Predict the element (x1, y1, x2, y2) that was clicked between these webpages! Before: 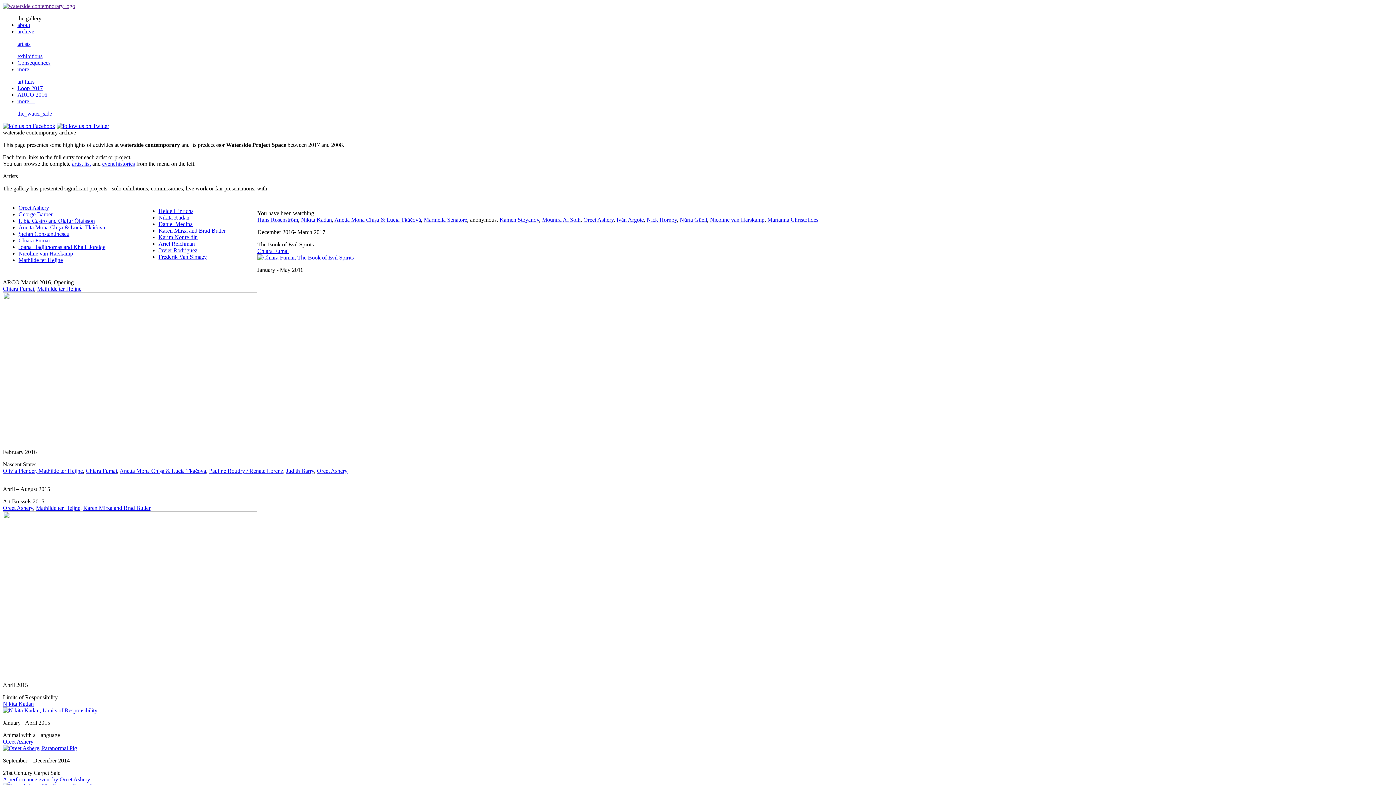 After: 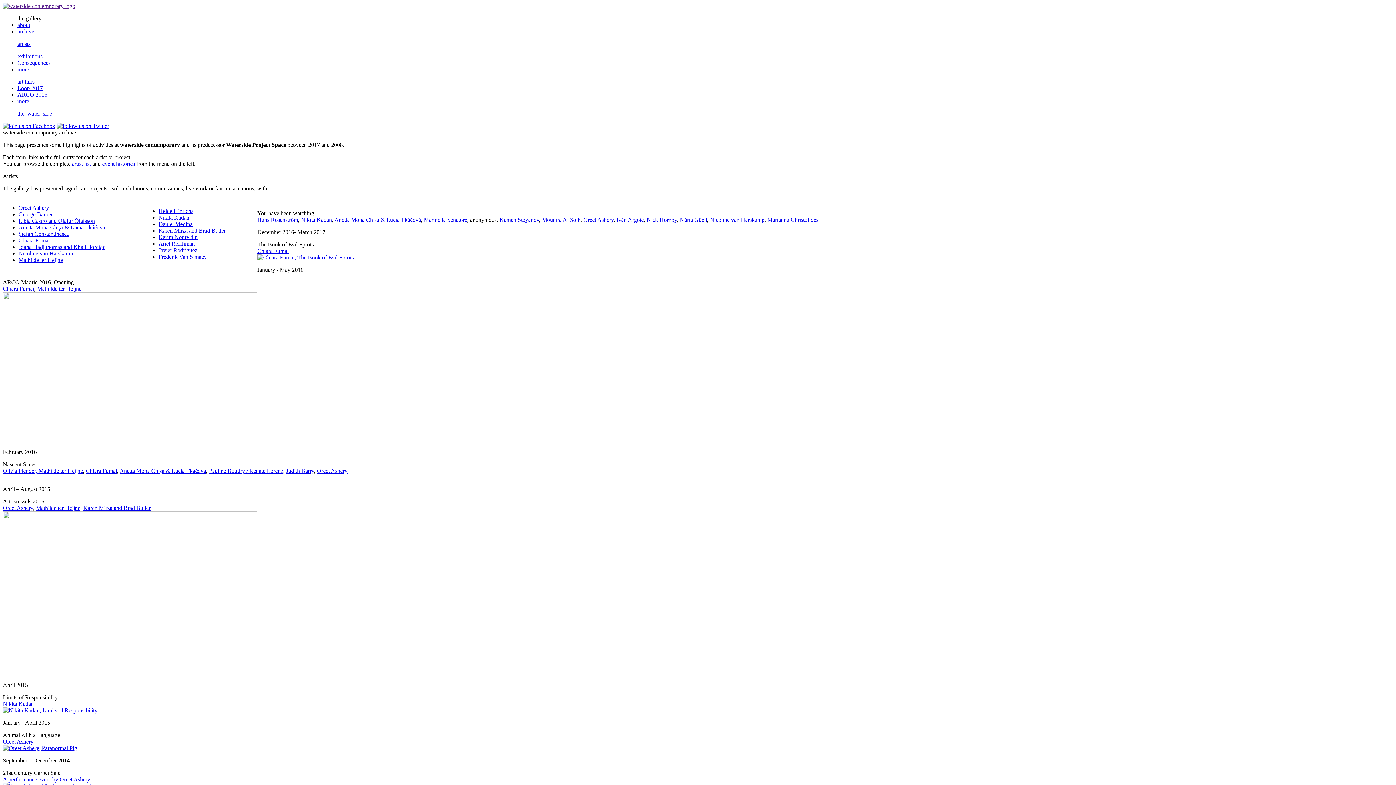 Action: bbox: (158, 253, 206, 260) label: Frederik Van Simaey